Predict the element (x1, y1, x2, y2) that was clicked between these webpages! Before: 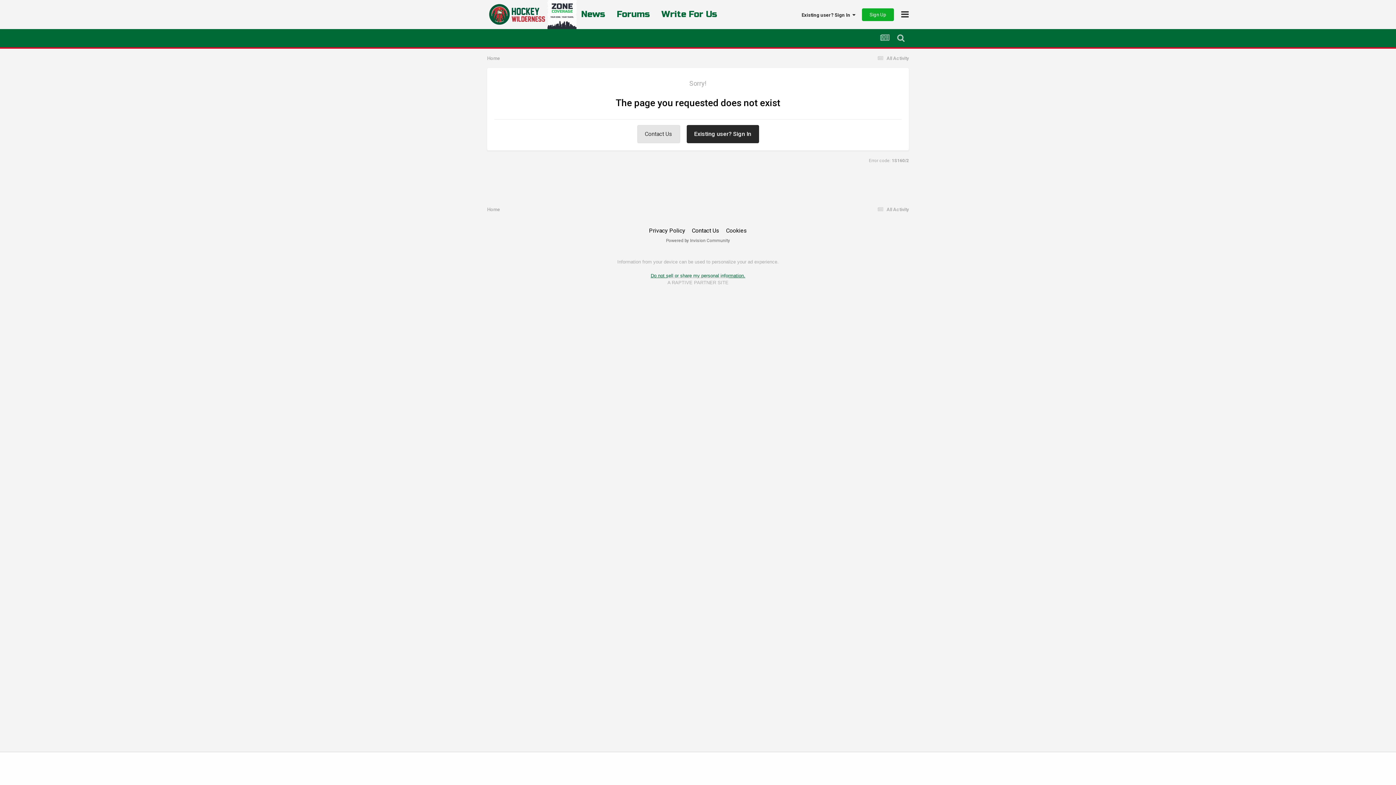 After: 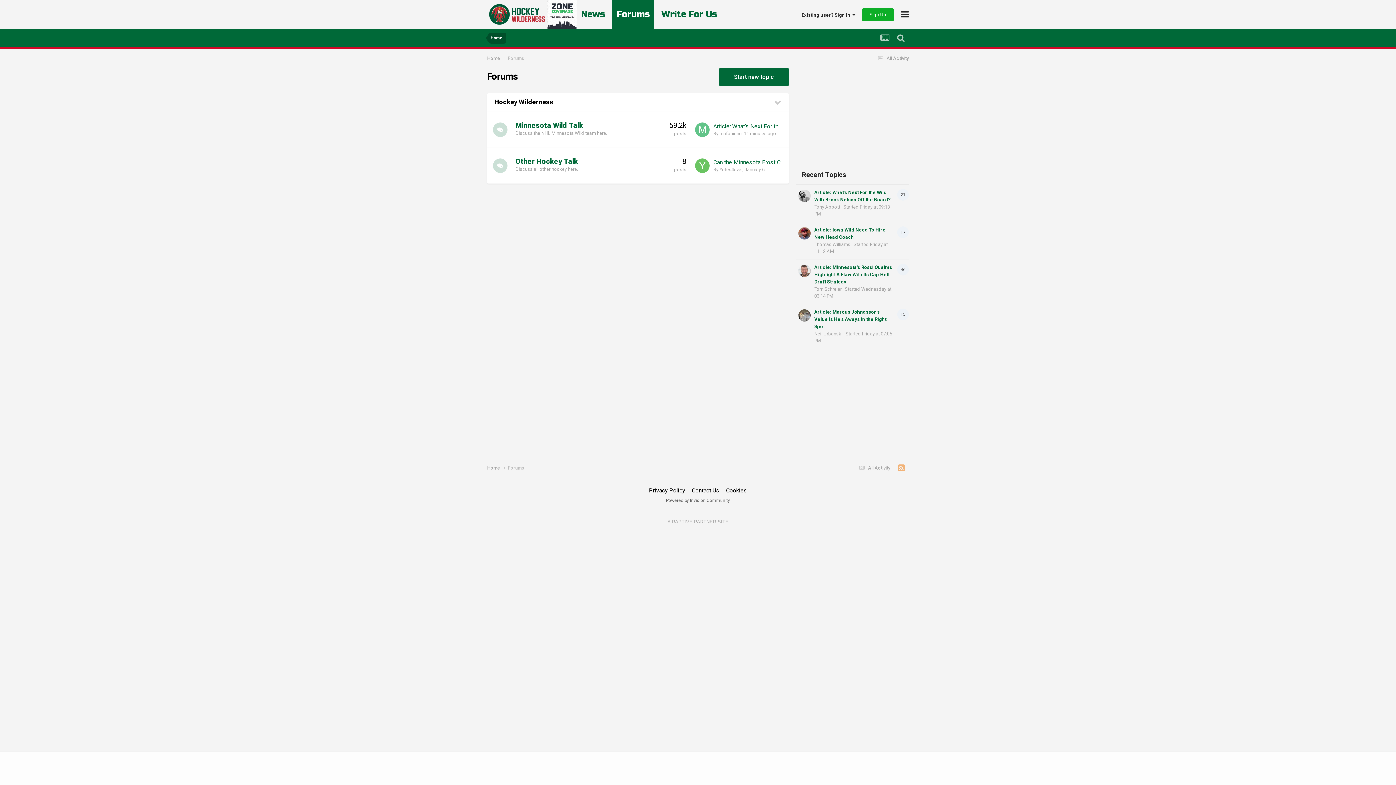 Action: label: Forums bbox: (612, 0, 654, 29)